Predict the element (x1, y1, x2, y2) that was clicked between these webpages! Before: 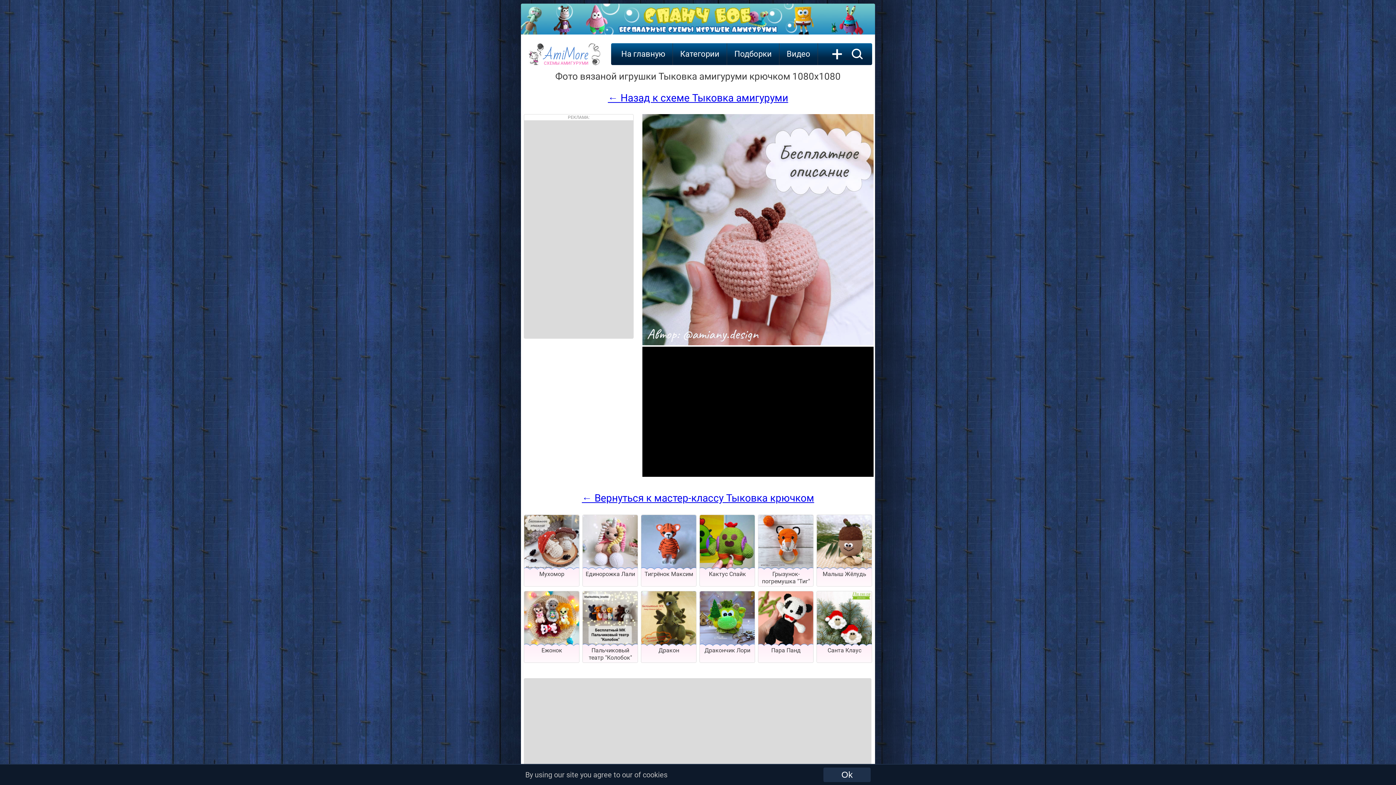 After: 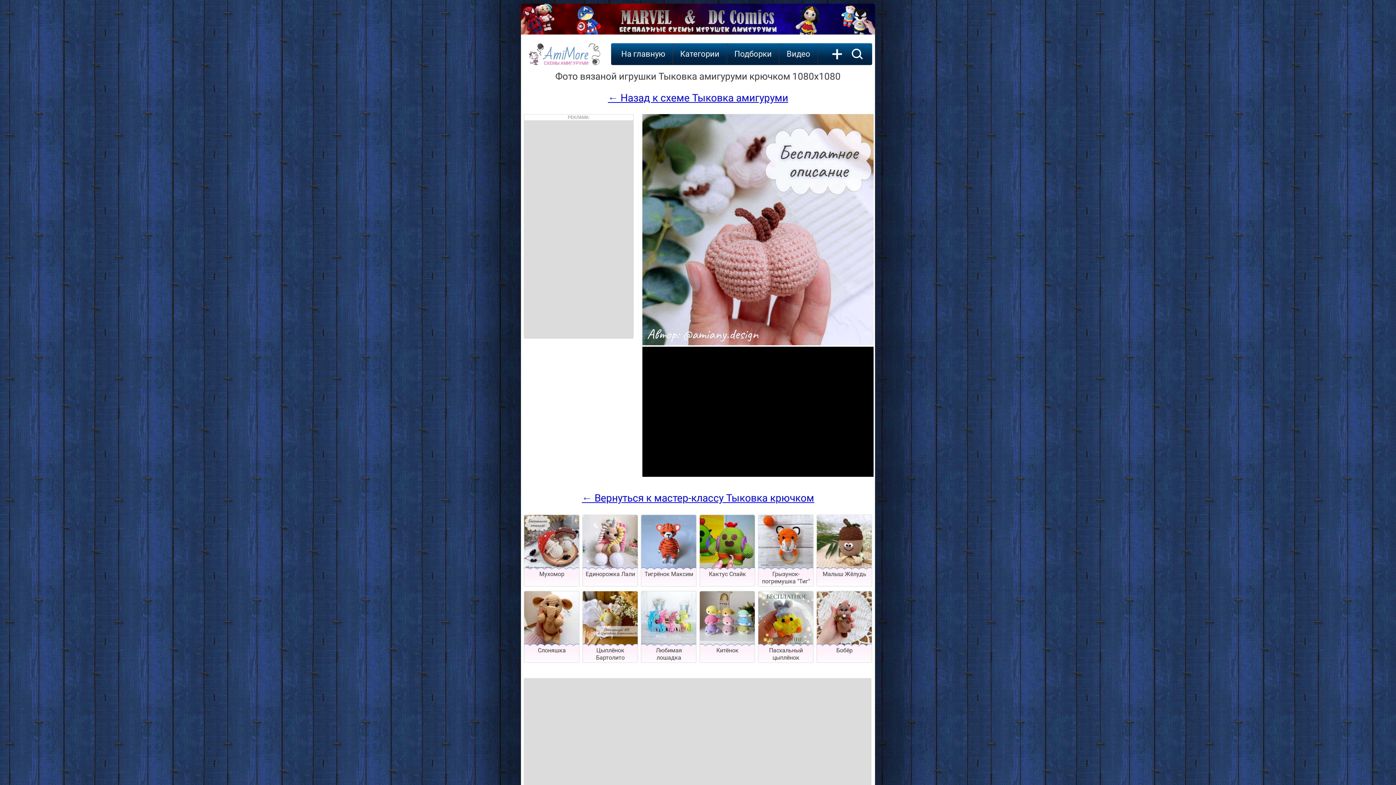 Action: label: Ok bbox: (823, 768, 870, 782)